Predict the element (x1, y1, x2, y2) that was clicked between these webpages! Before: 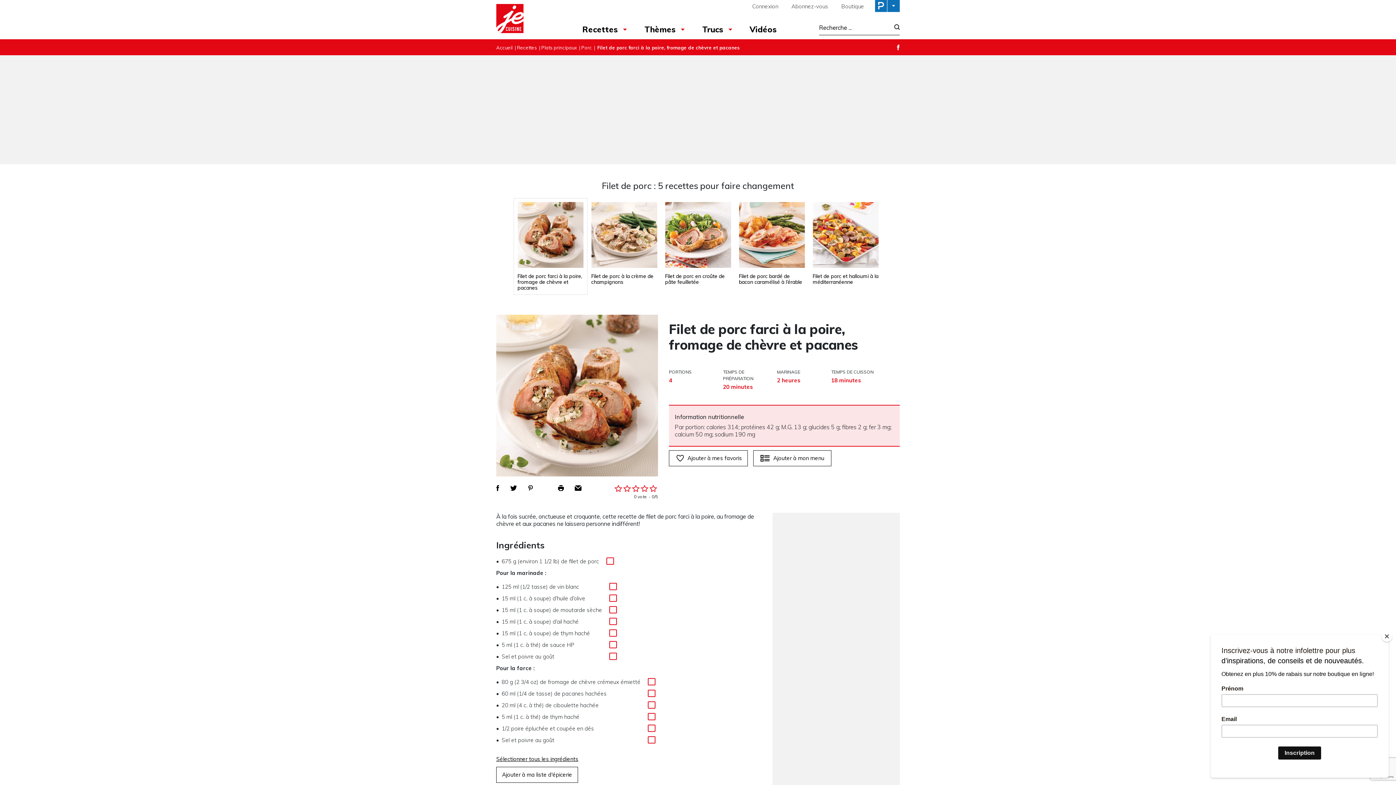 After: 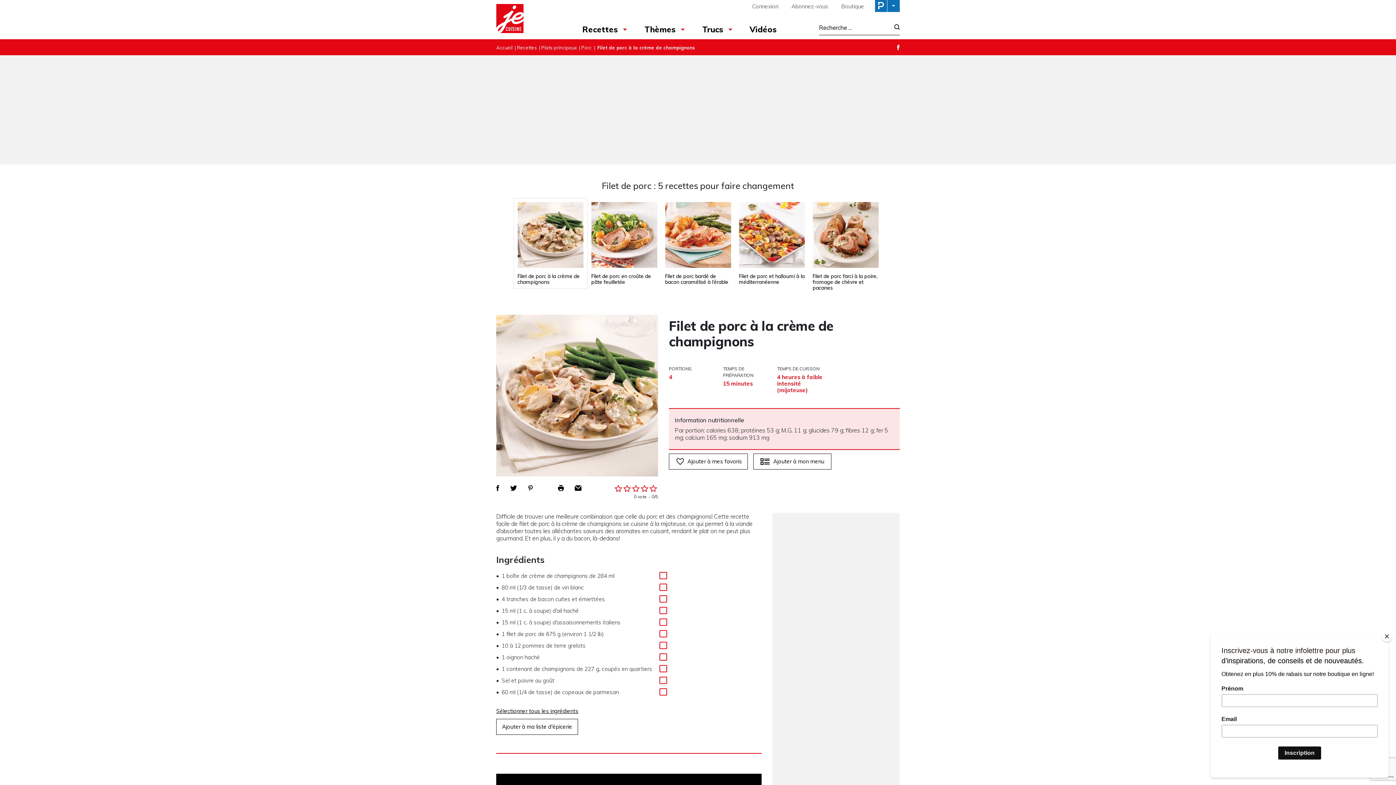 Action: label: Filet de porc à la crème de champignons bbox: (587, 198, 661, 289)